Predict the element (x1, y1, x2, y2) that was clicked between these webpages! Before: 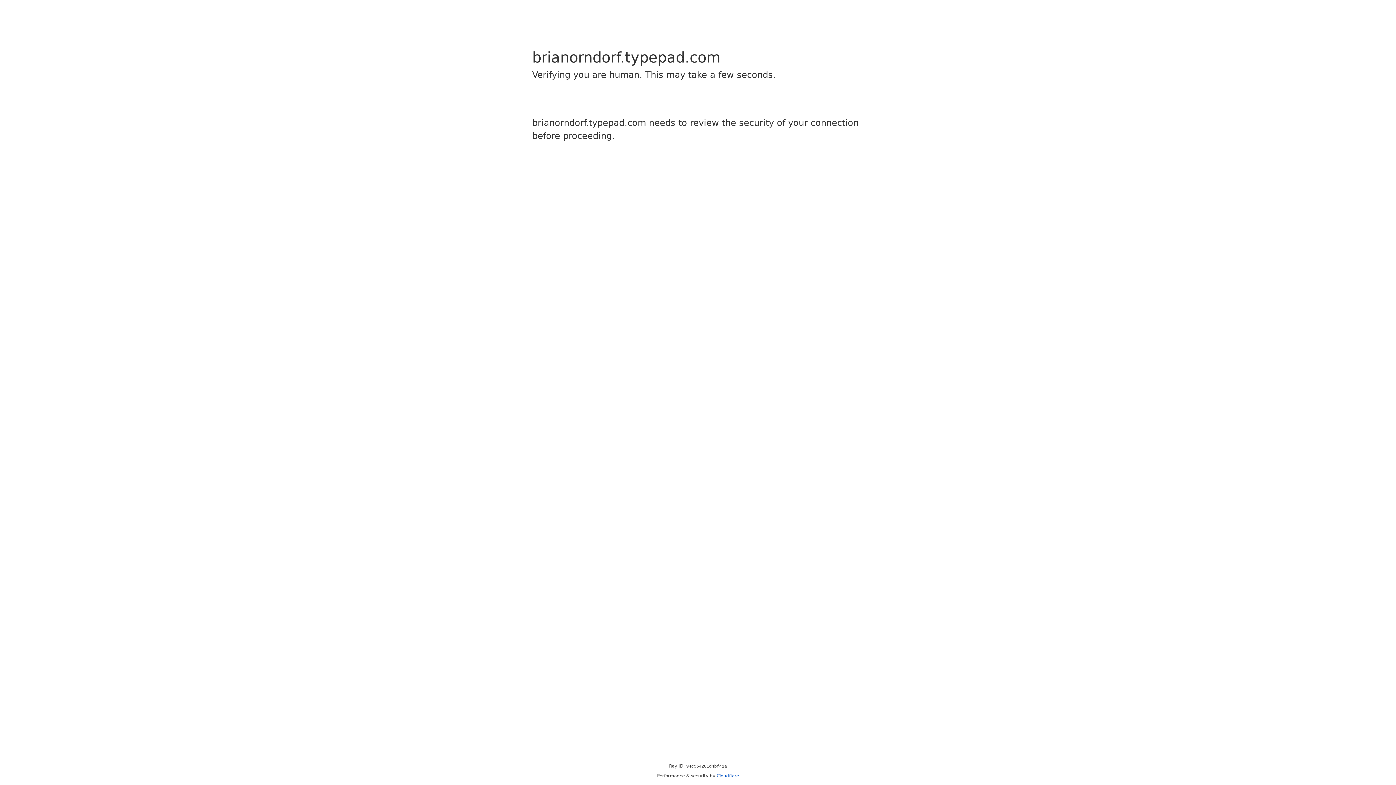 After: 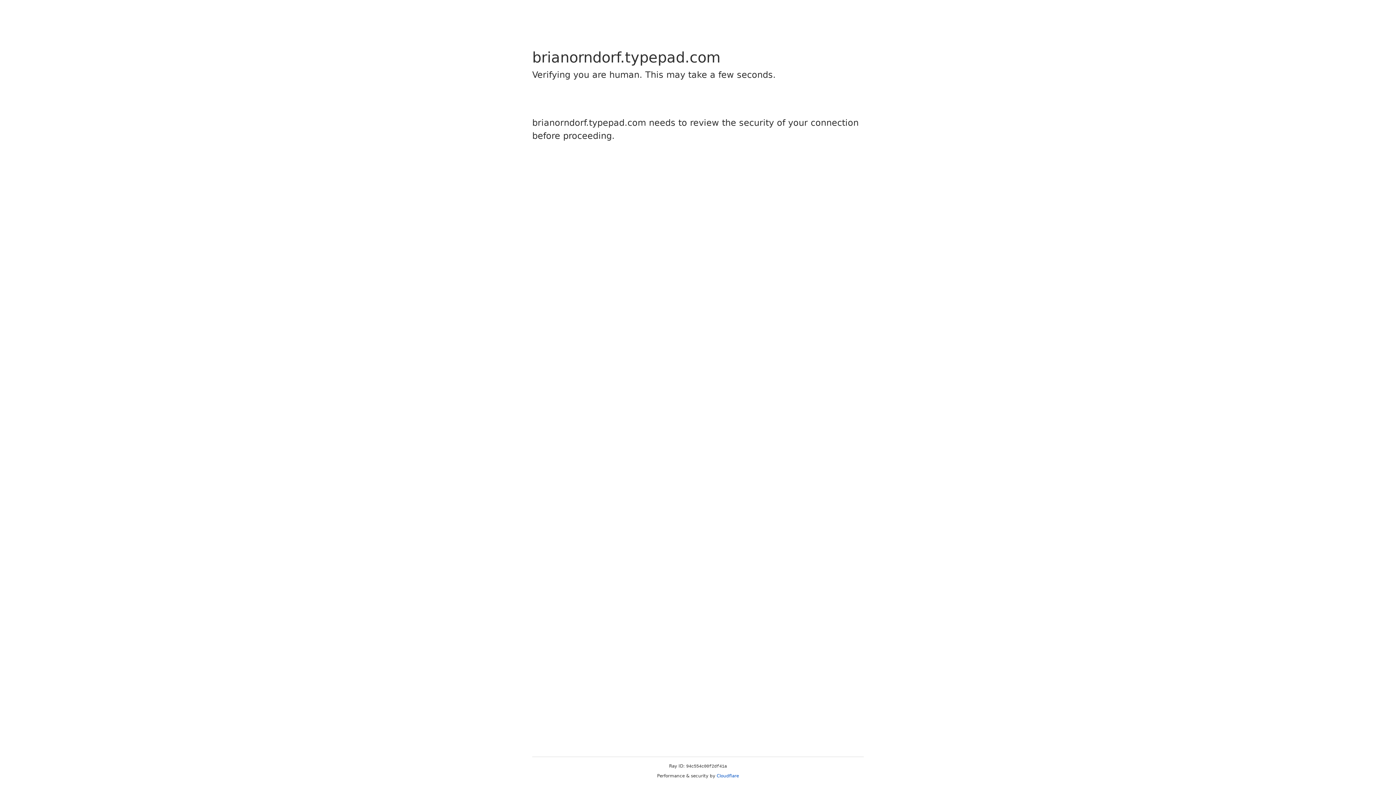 Action: bbox: (716, 773, 739, 778) label: Cloudflare